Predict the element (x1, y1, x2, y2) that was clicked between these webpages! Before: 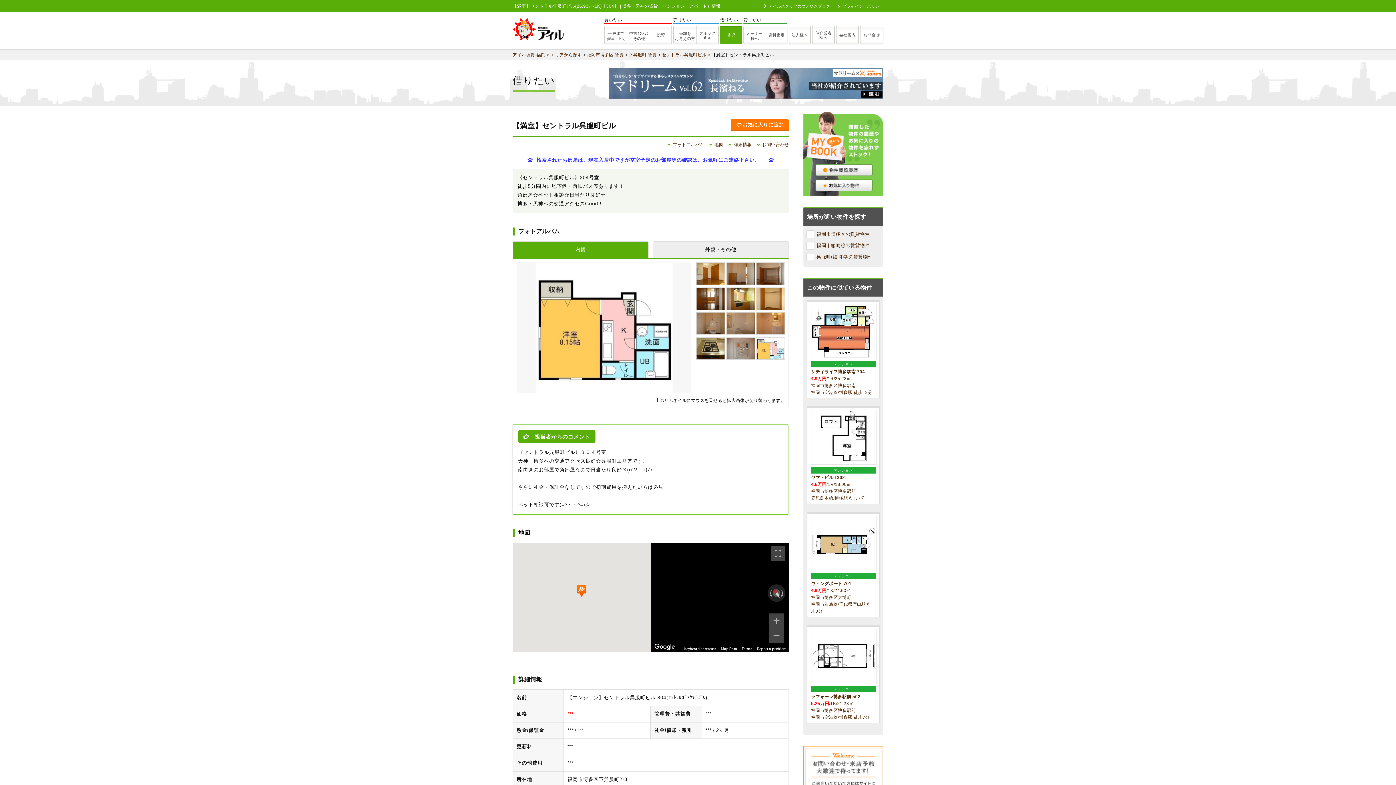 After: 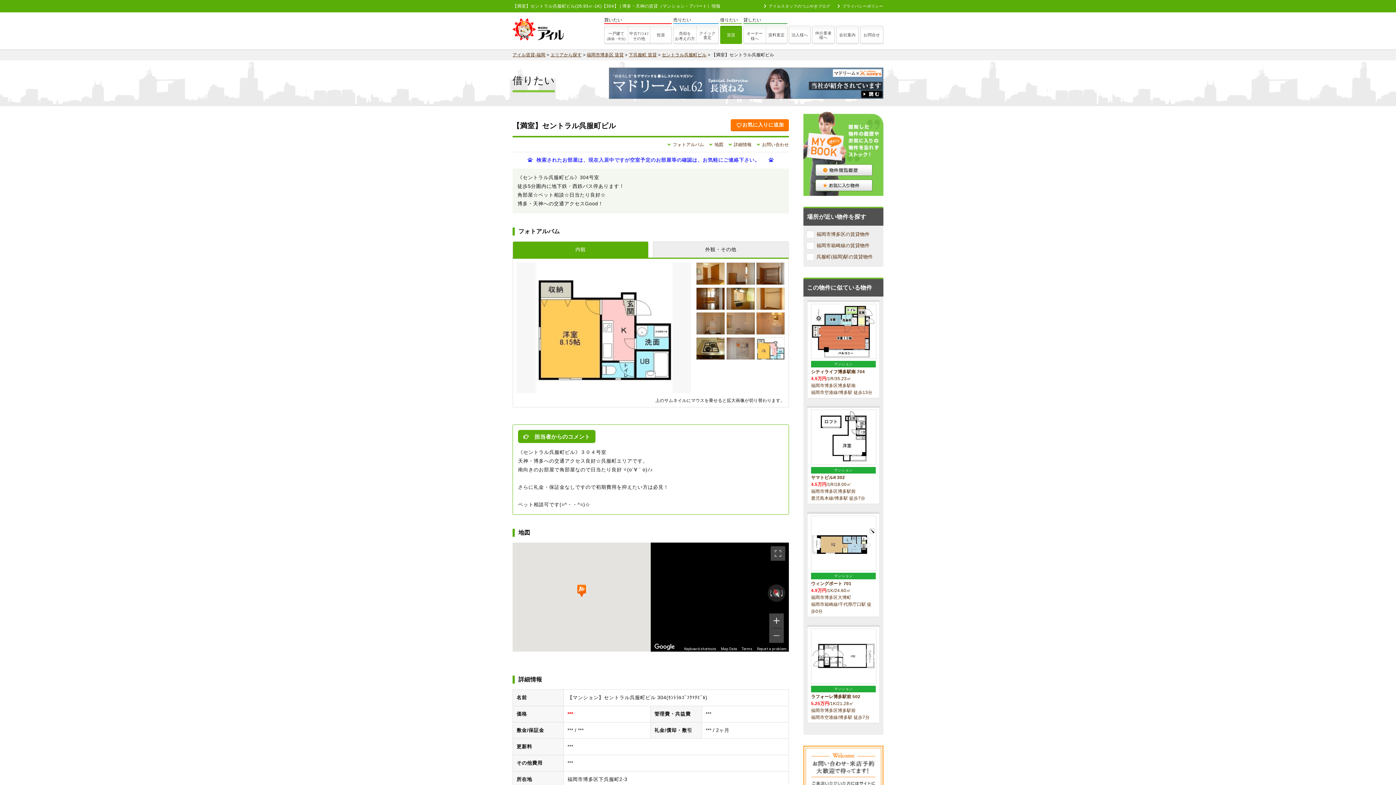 Action: bbox: (769, 613, 784, 628) label: Zoom in